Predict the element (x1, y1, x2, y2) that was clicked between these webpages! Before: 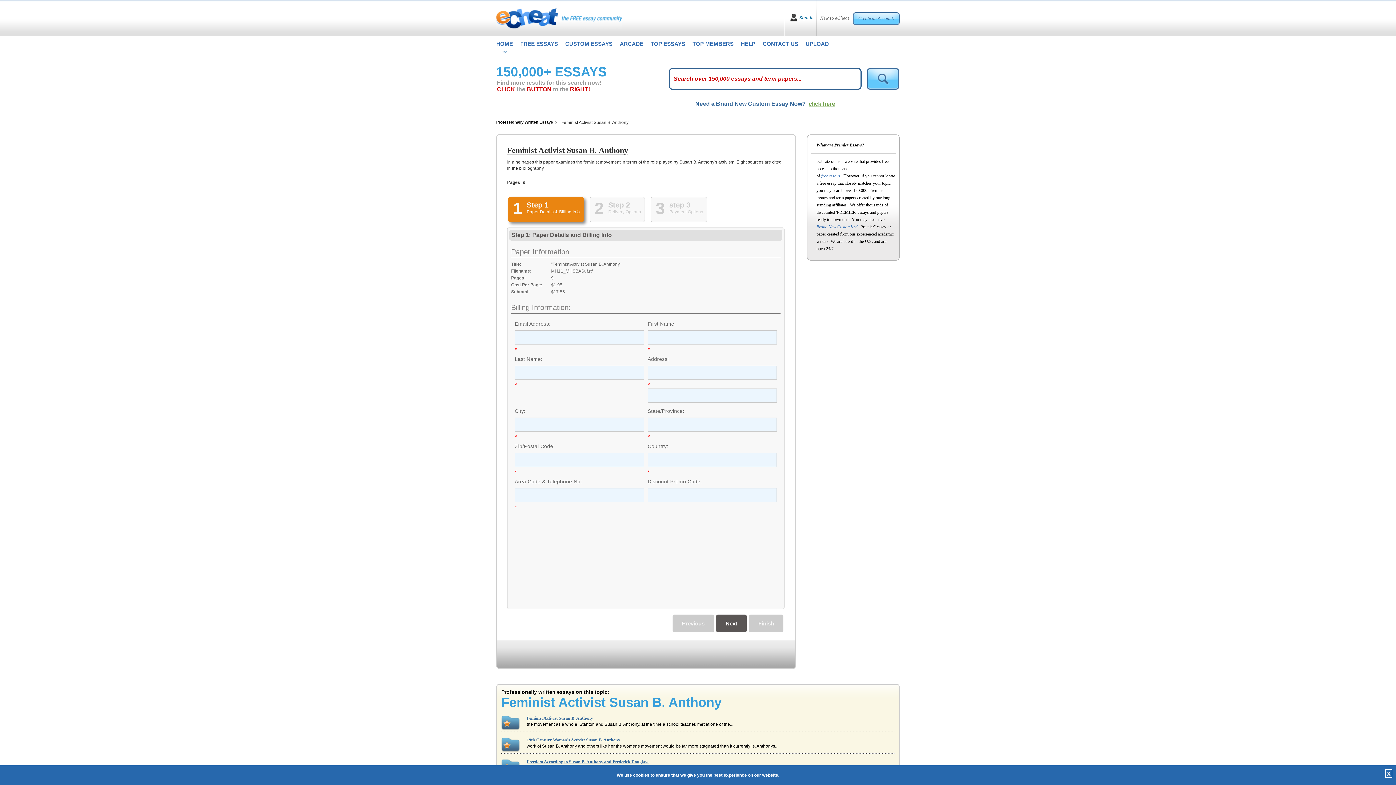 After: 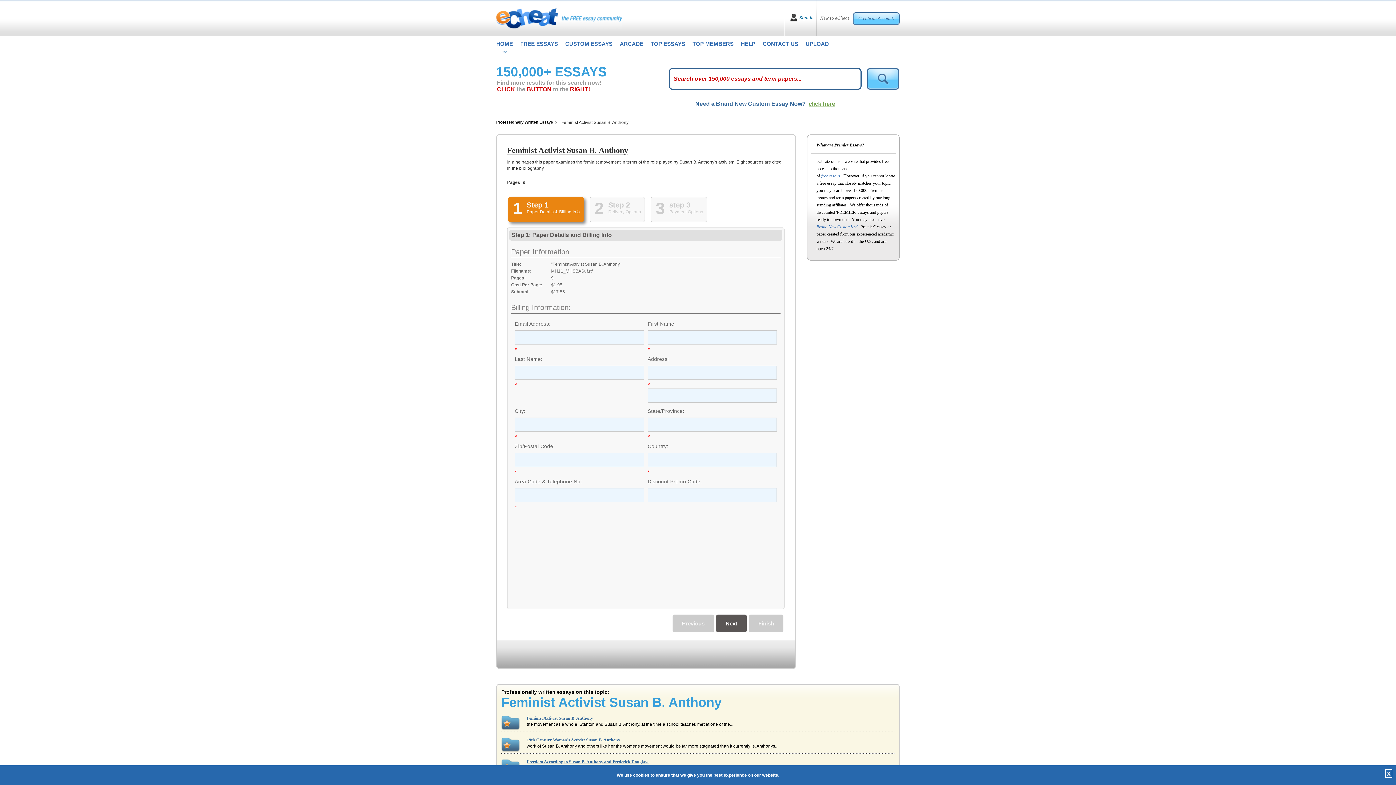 Action: label: 2
Step 2
Delivery Options bbox: (589, 197, 645, 222)